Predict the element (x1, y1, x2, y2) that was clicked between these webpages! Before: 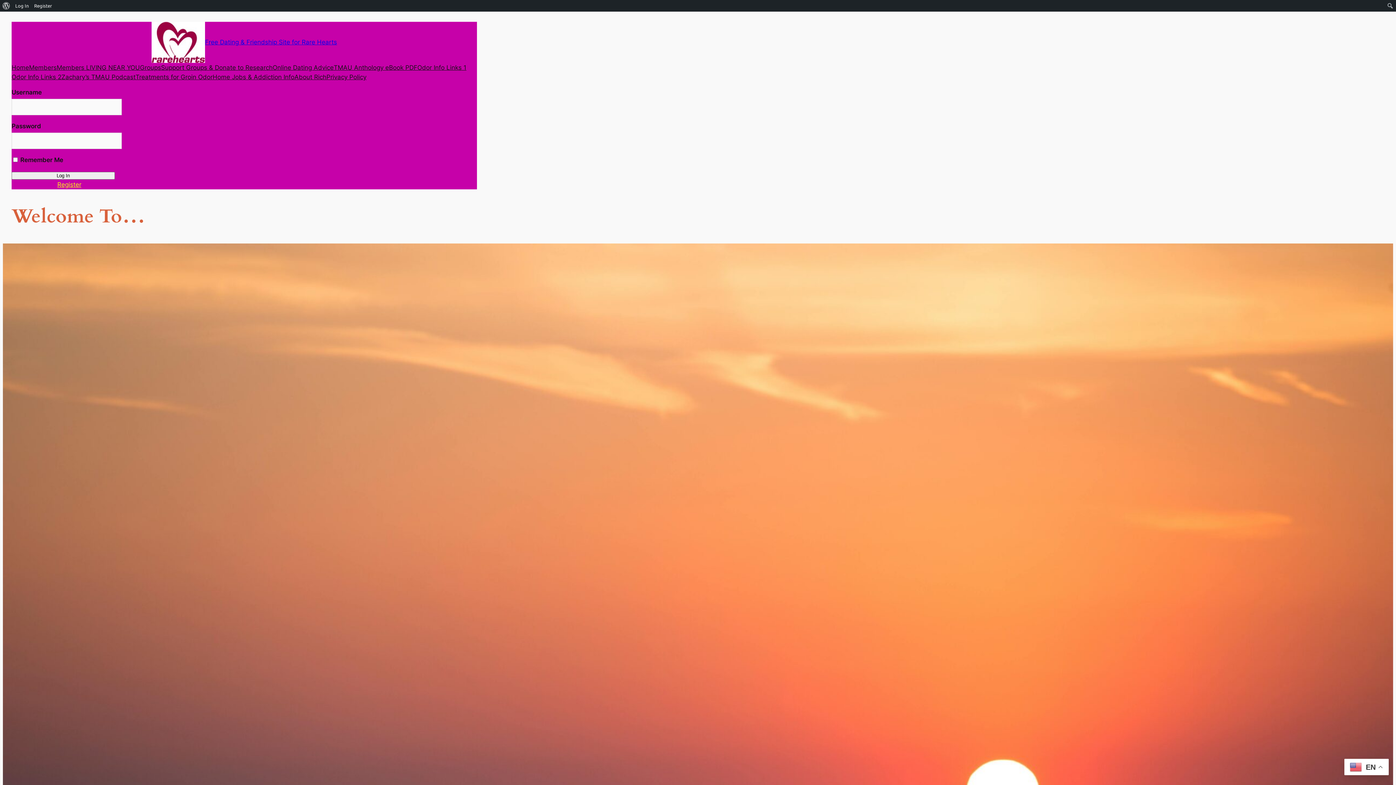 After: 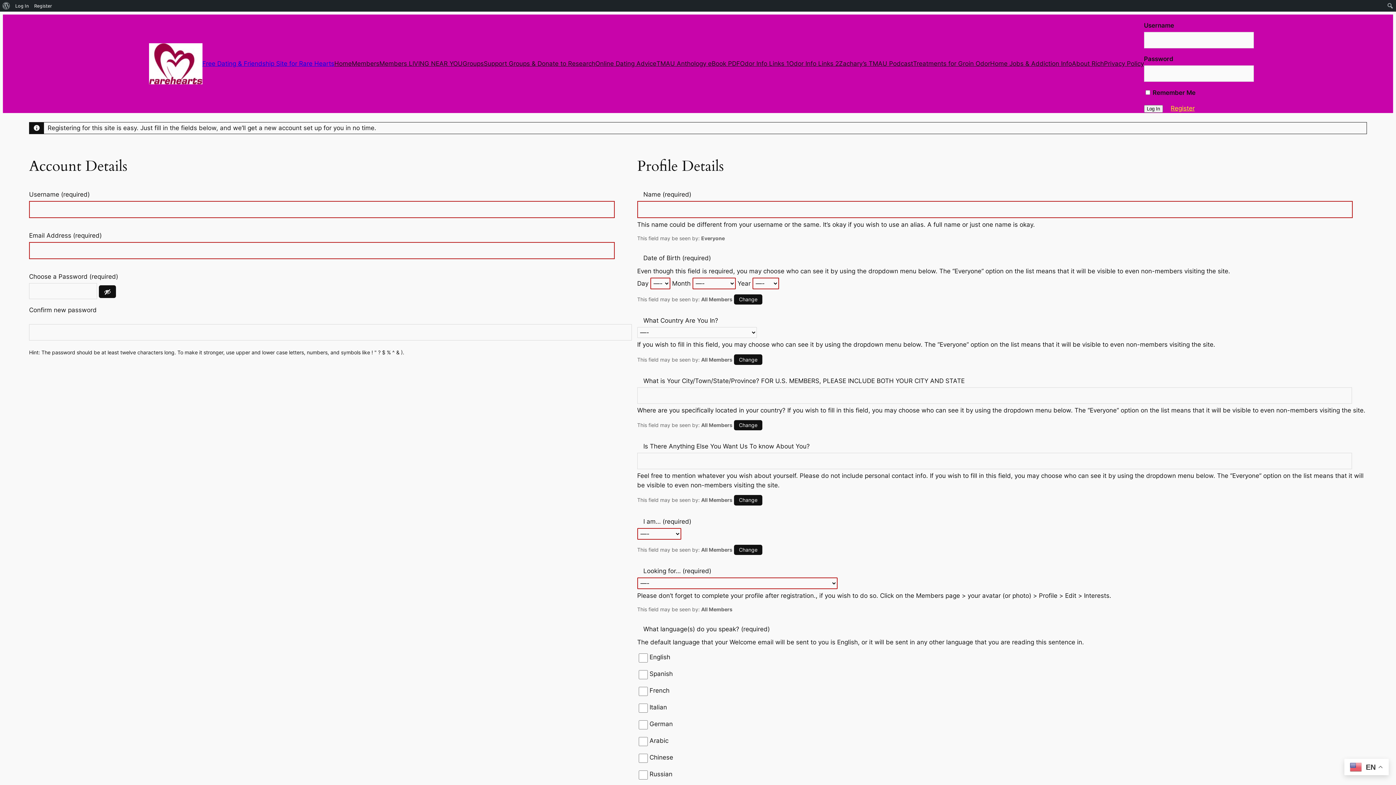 Action: bbox: (31, 0, 54, 11) label: Register